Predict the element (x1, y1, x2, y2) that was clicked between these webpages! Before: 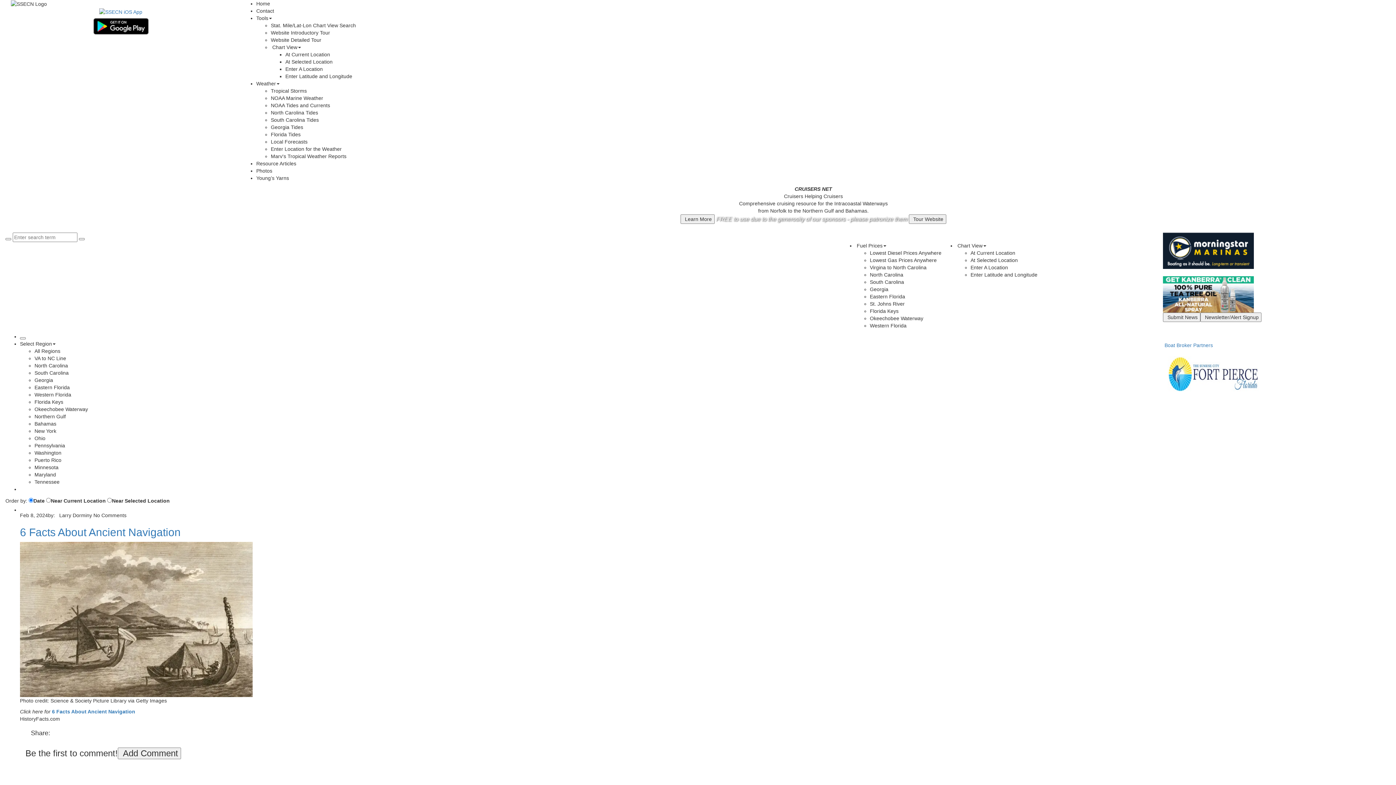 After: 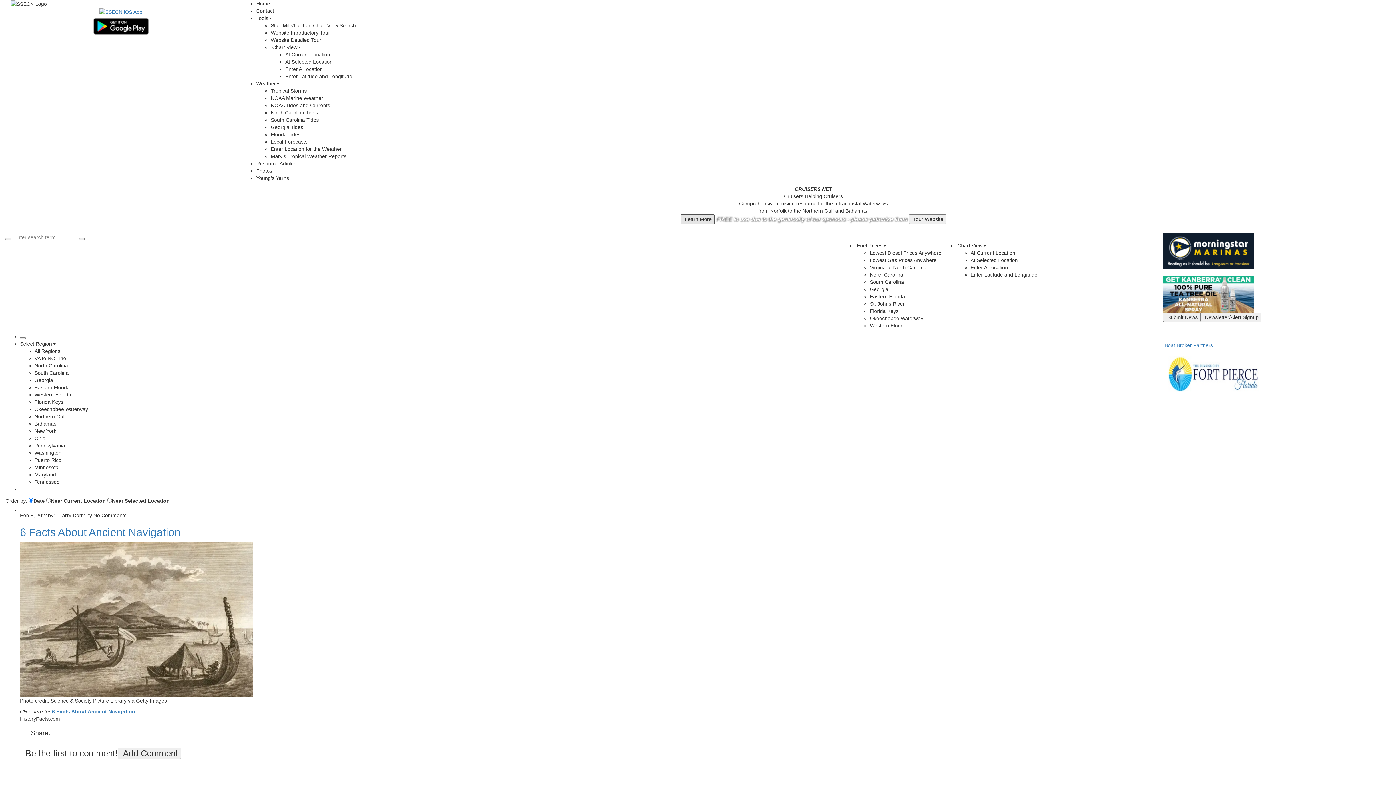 Action: label:  Learn More bbox: (680, 214, 714, 224)